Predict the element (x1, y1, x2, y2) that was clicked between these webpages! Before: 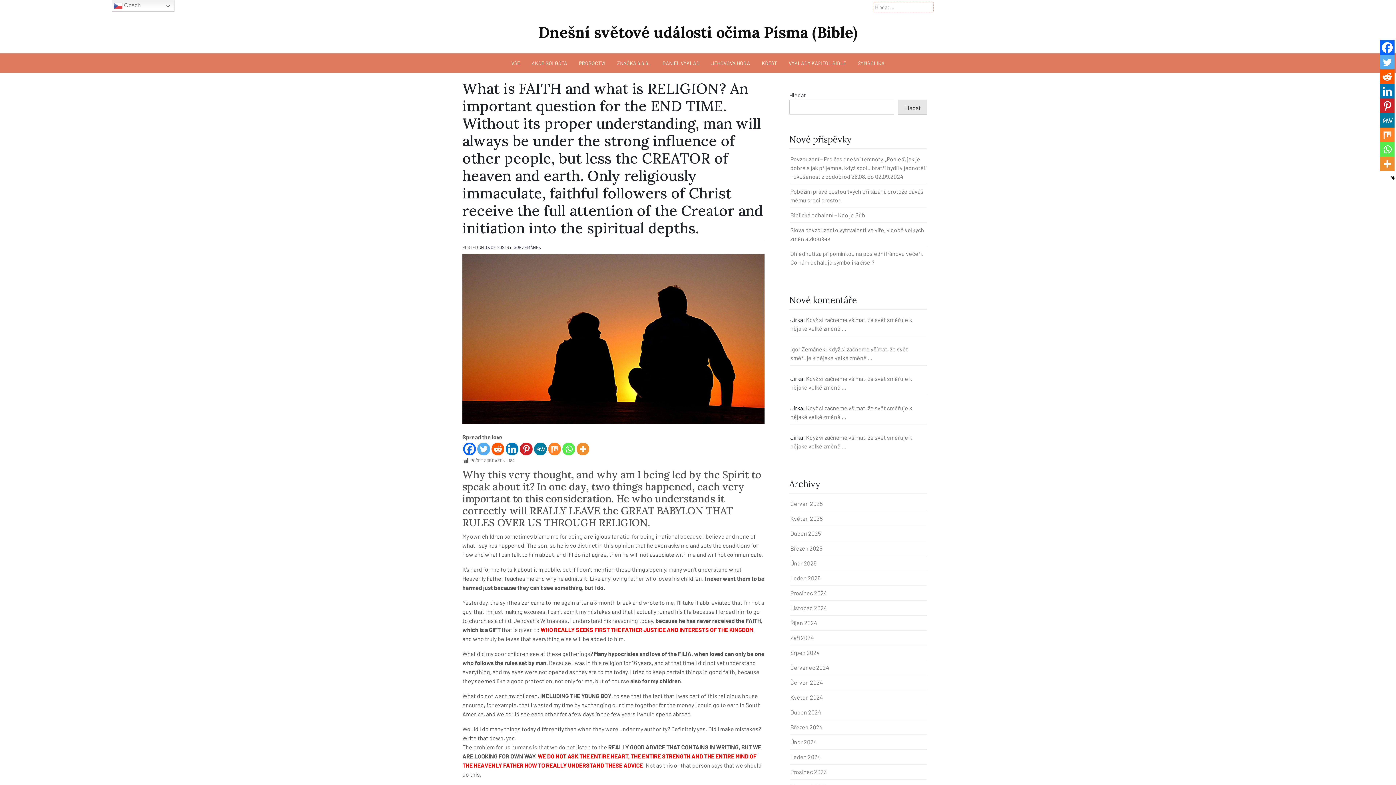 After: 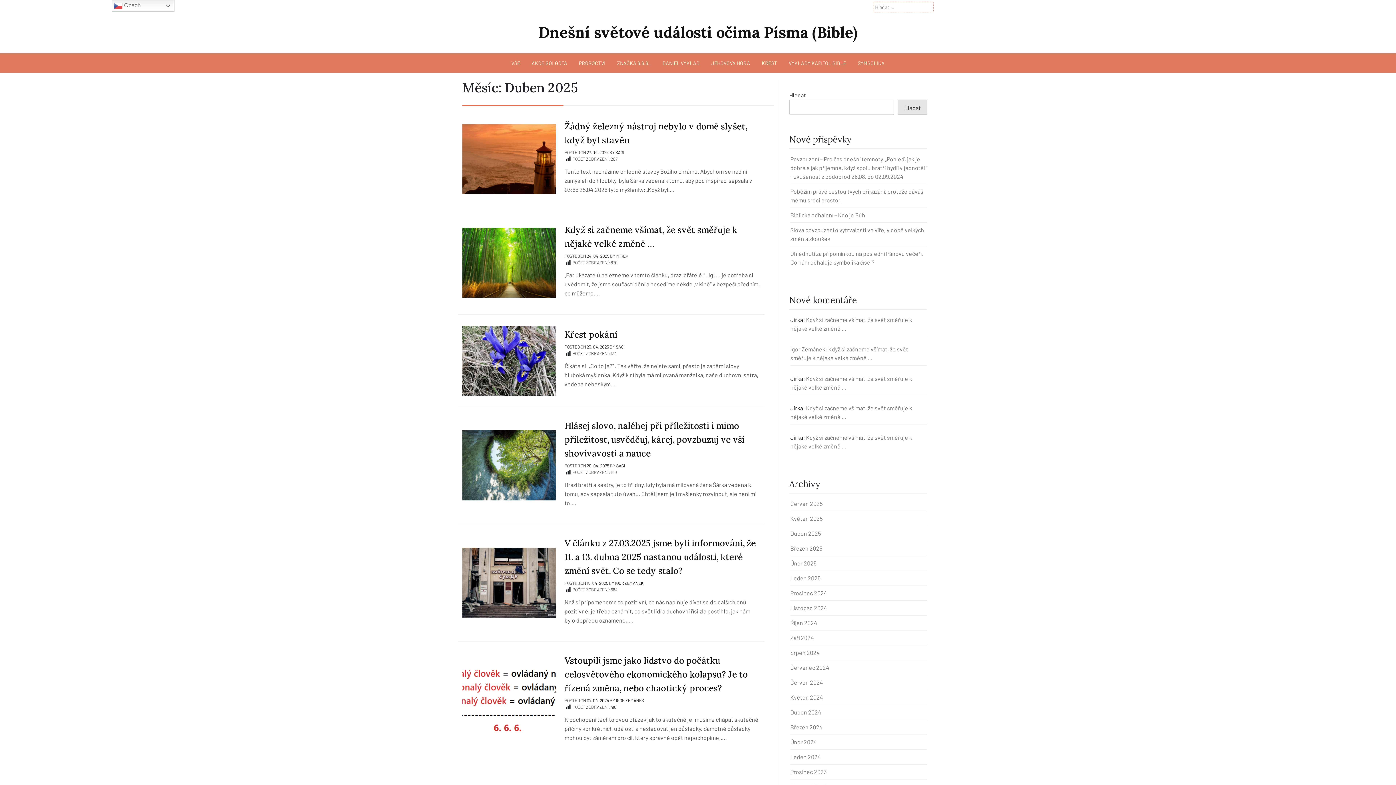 Action: label: Duben 2025 bbox: (790, 530, 821, 537)